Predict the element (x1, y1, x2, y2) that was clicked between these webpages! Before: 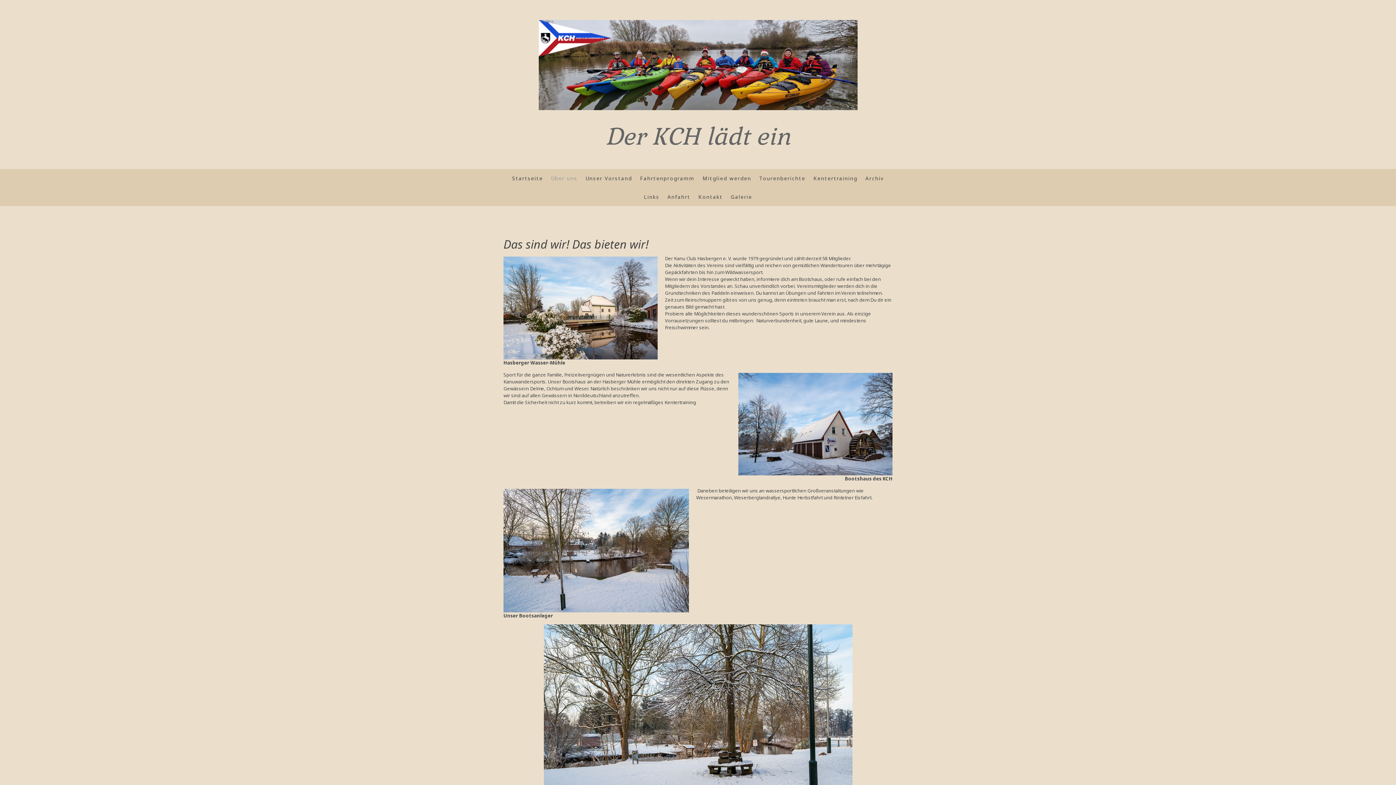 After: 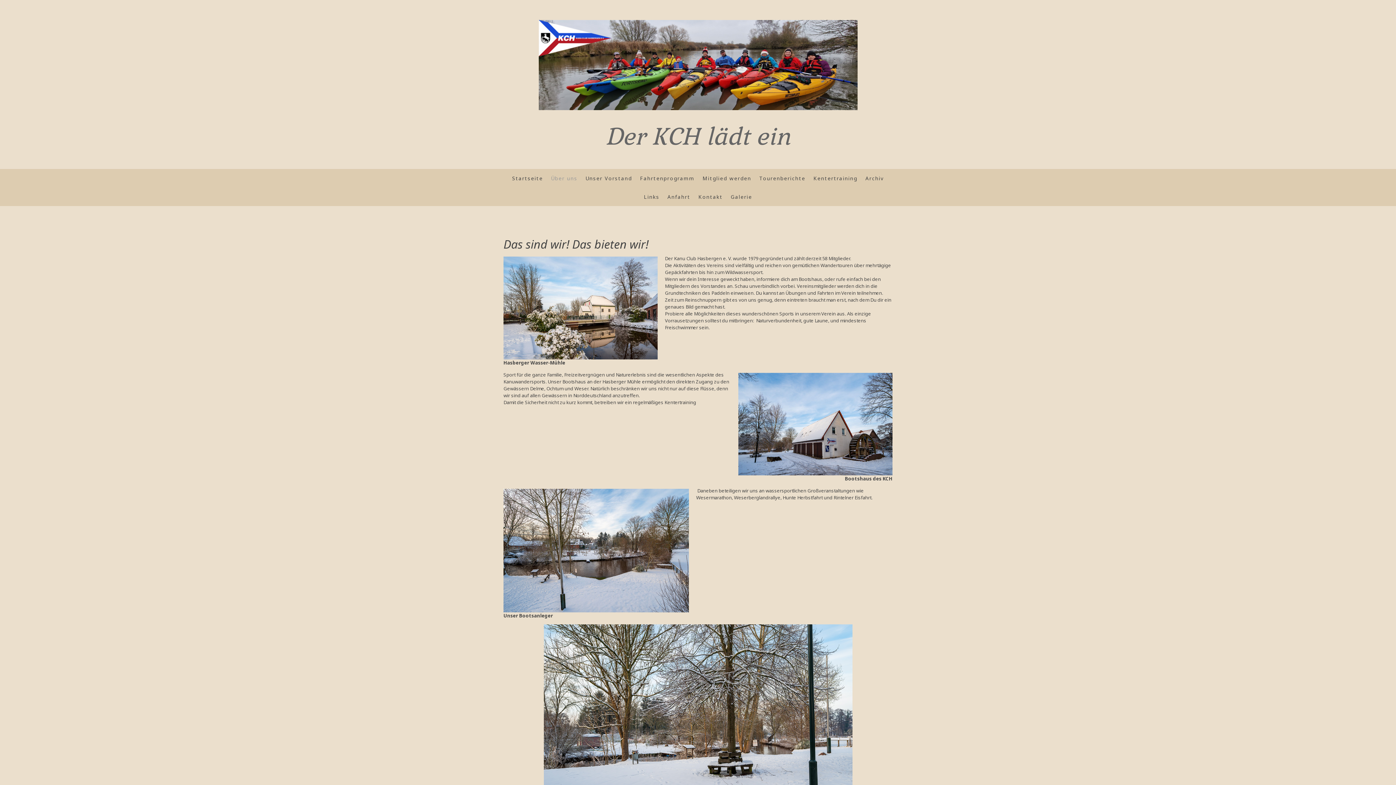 Action: label: Über uns bbox: (547, 170, 581, 185)